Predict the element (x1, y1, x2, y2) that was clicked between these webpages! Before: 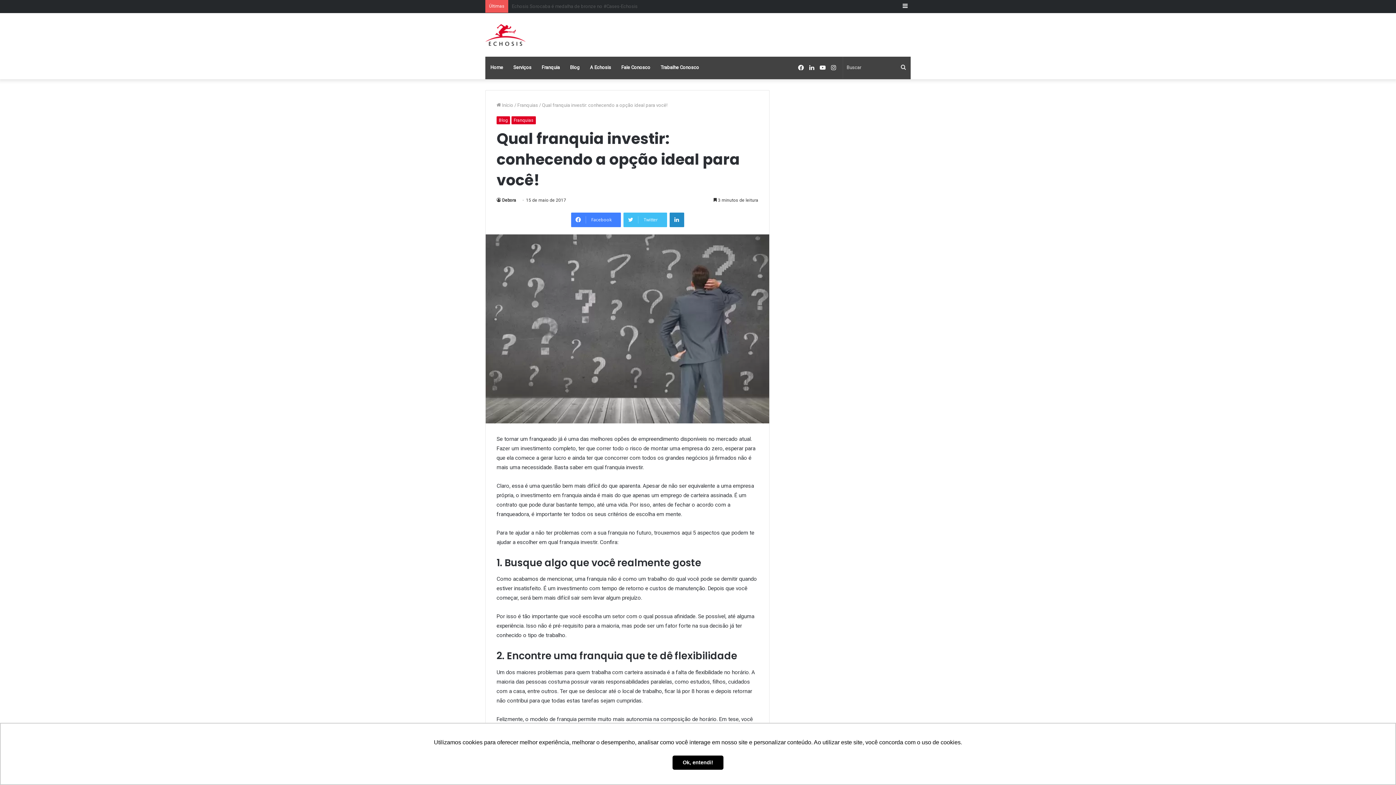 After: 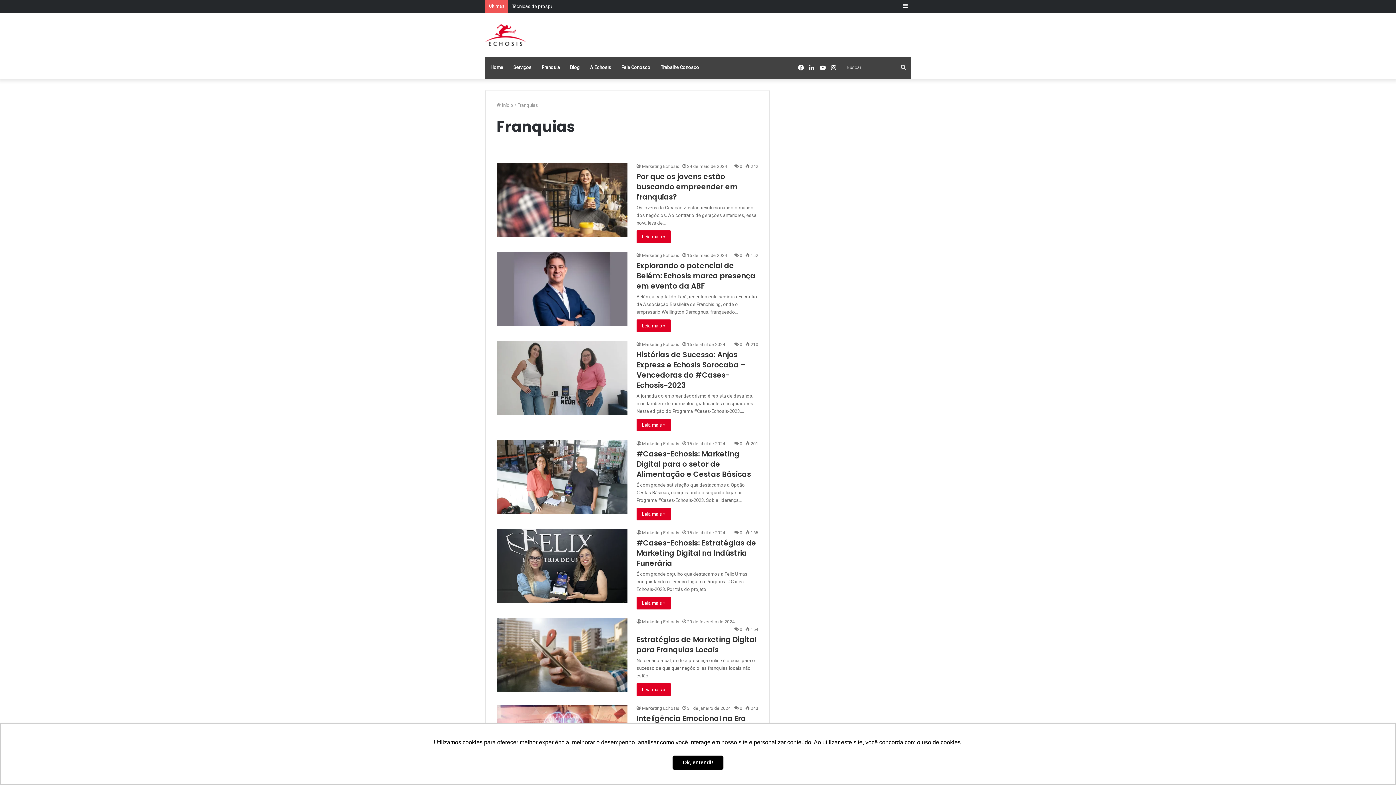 Action: label: Franquias bbox: (511, 116, 536, 124)